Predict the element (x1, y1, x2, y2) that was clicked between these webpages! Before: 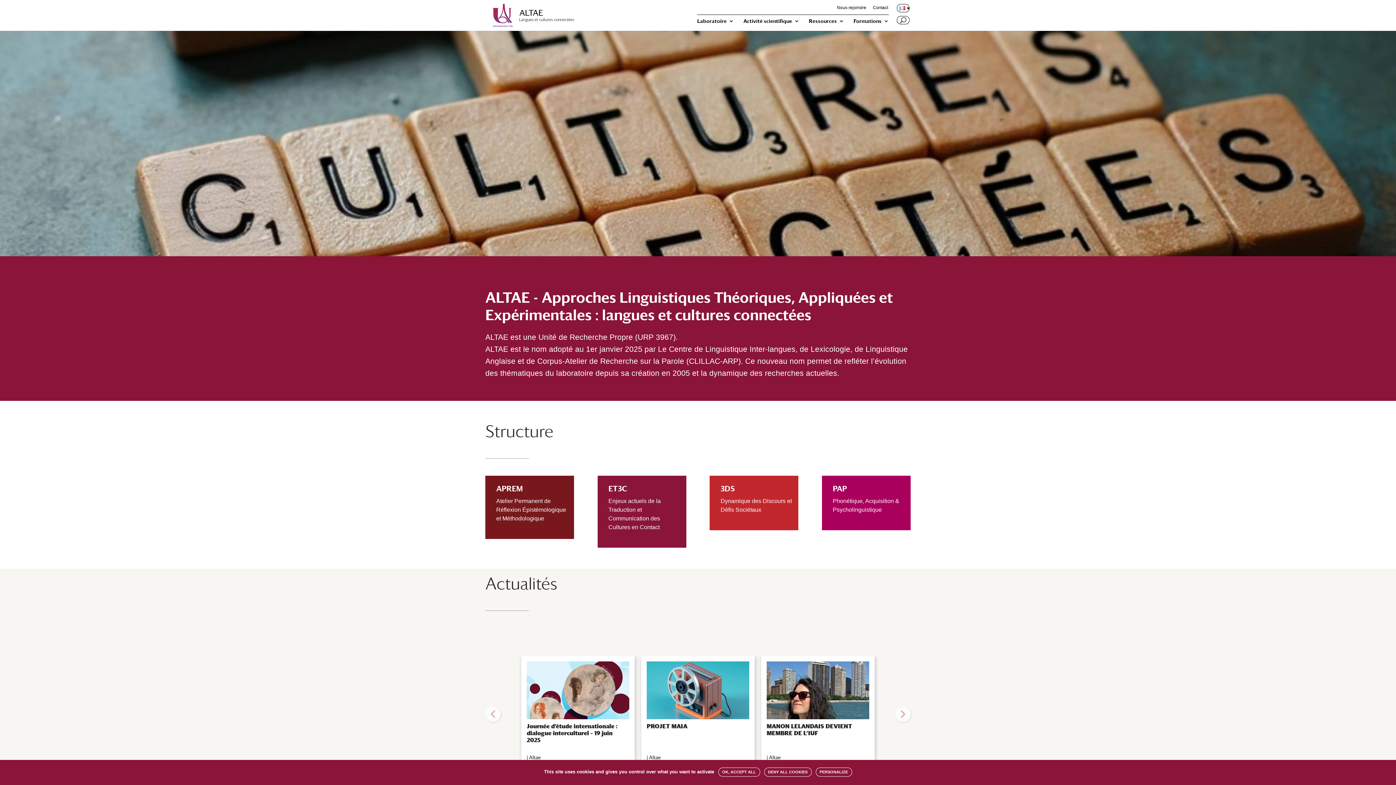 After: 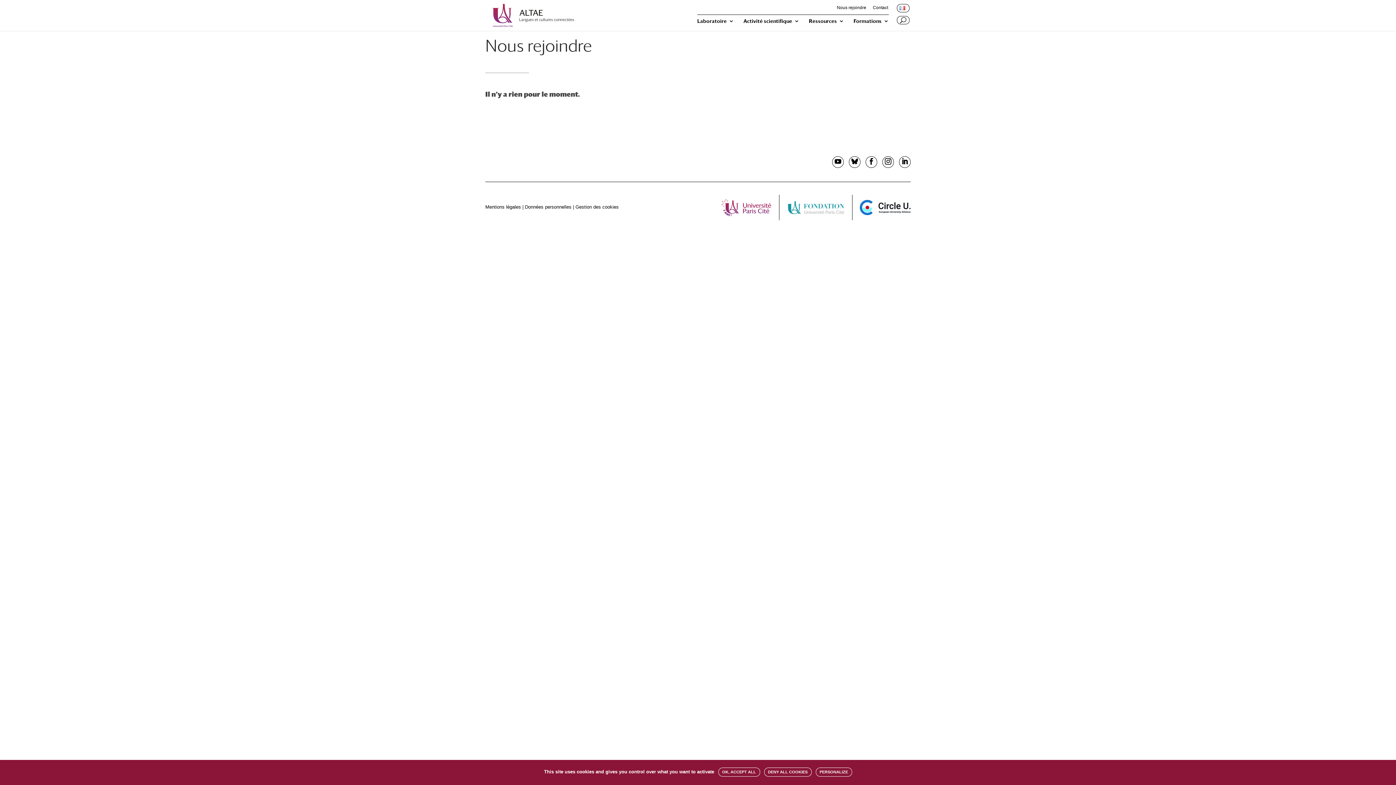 Action: bbox: (837, 5, 866, 13) label: Nous rejoindre